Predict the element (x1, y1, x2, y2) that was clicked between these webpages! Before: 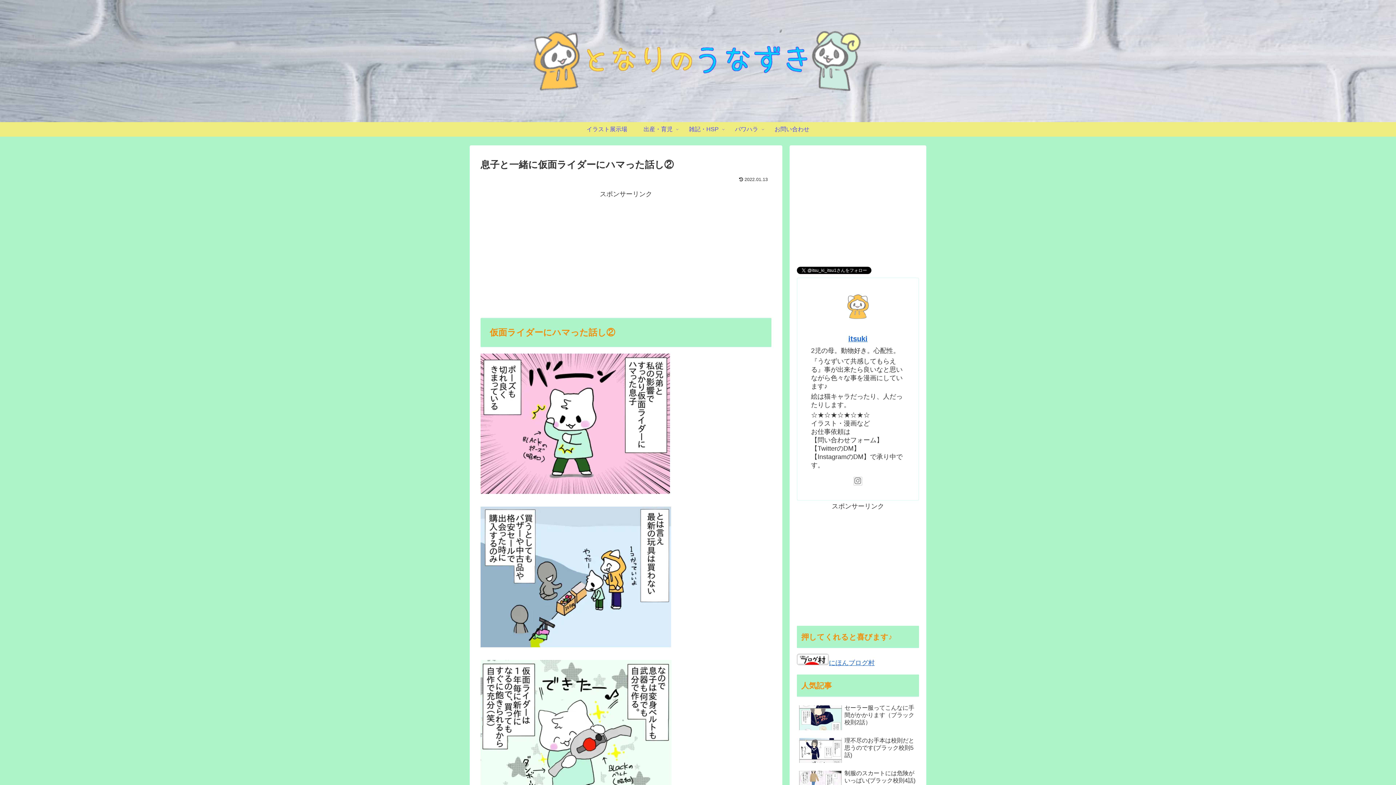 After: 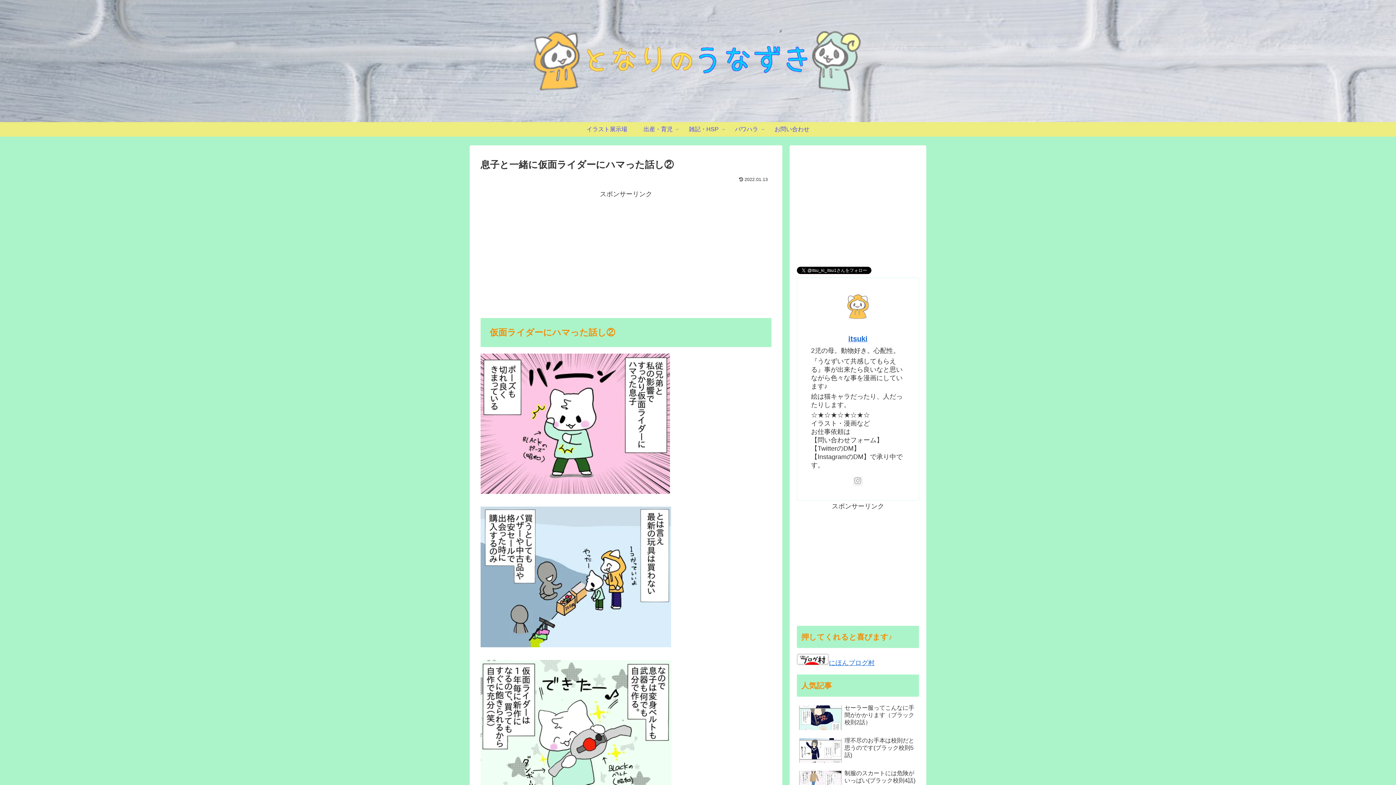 Action: bbox: (853, 477, 862, 485)